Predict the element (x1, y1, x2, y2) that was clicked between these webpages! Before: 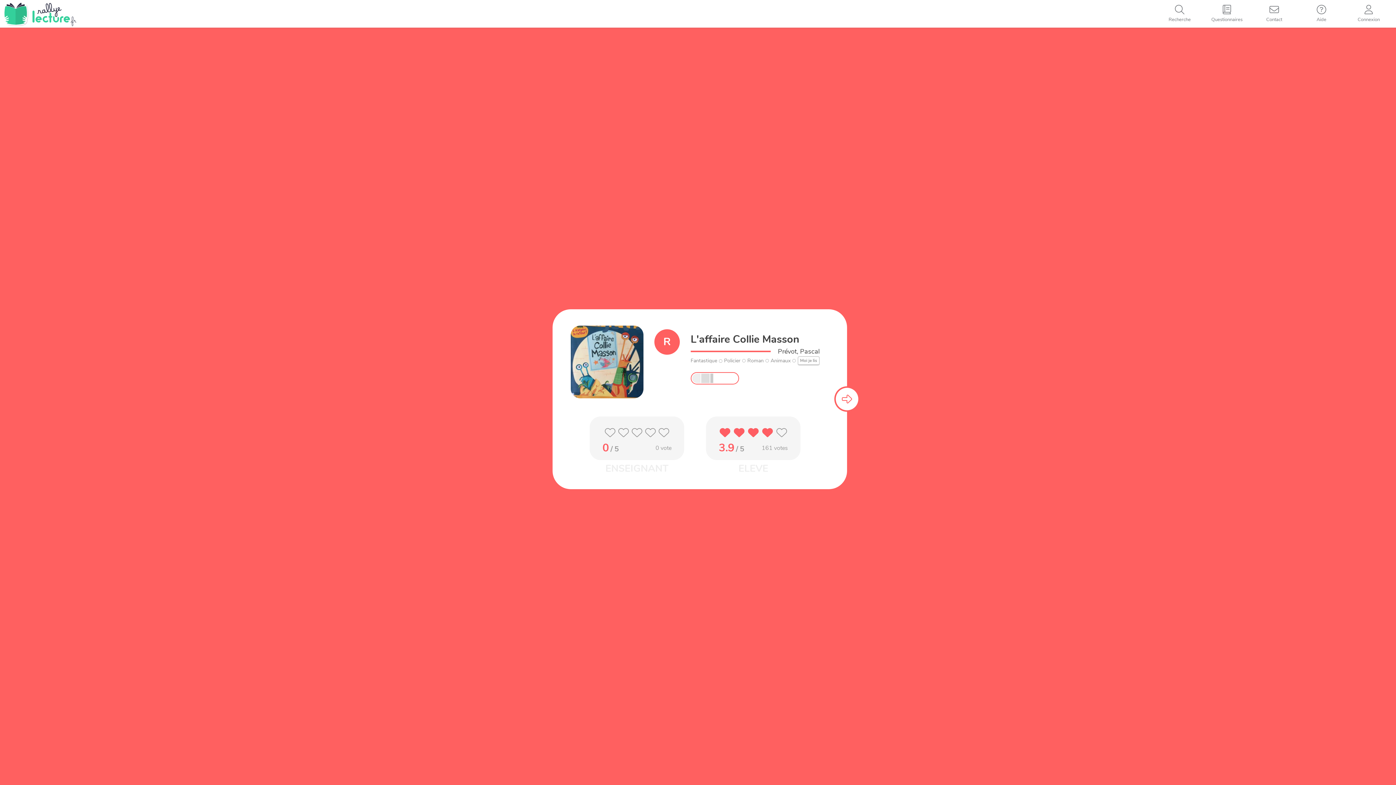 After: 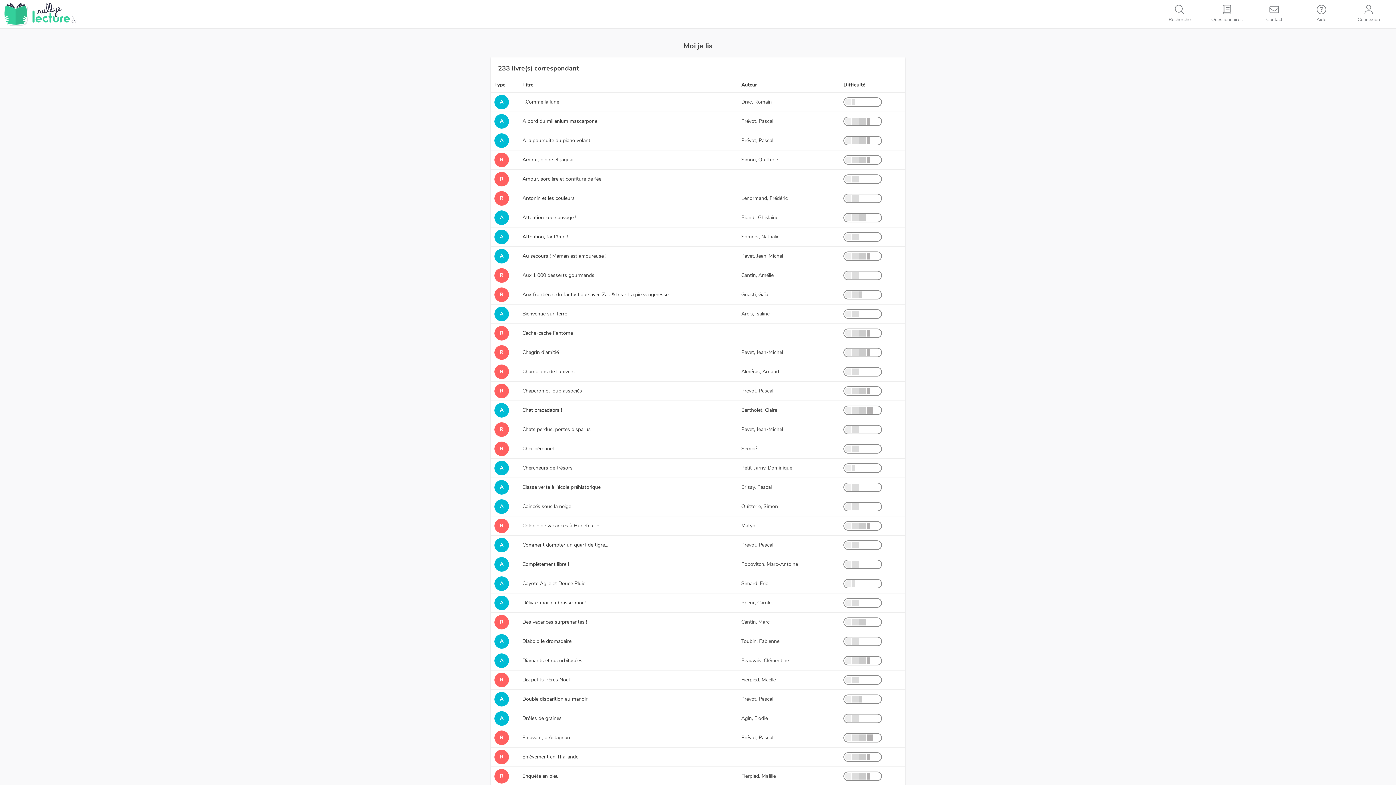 Action: bbox: (797, 356, 819, 365) label: Moi je lis